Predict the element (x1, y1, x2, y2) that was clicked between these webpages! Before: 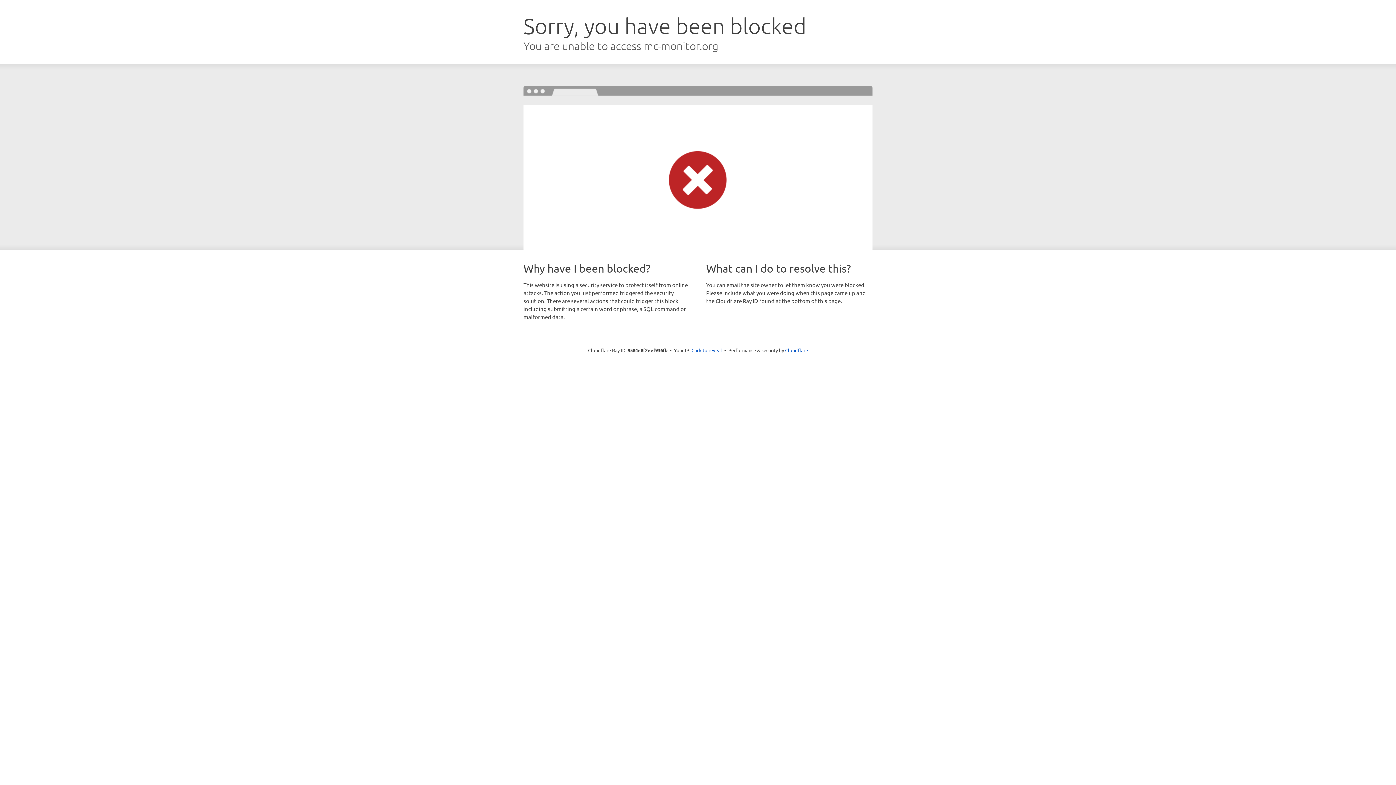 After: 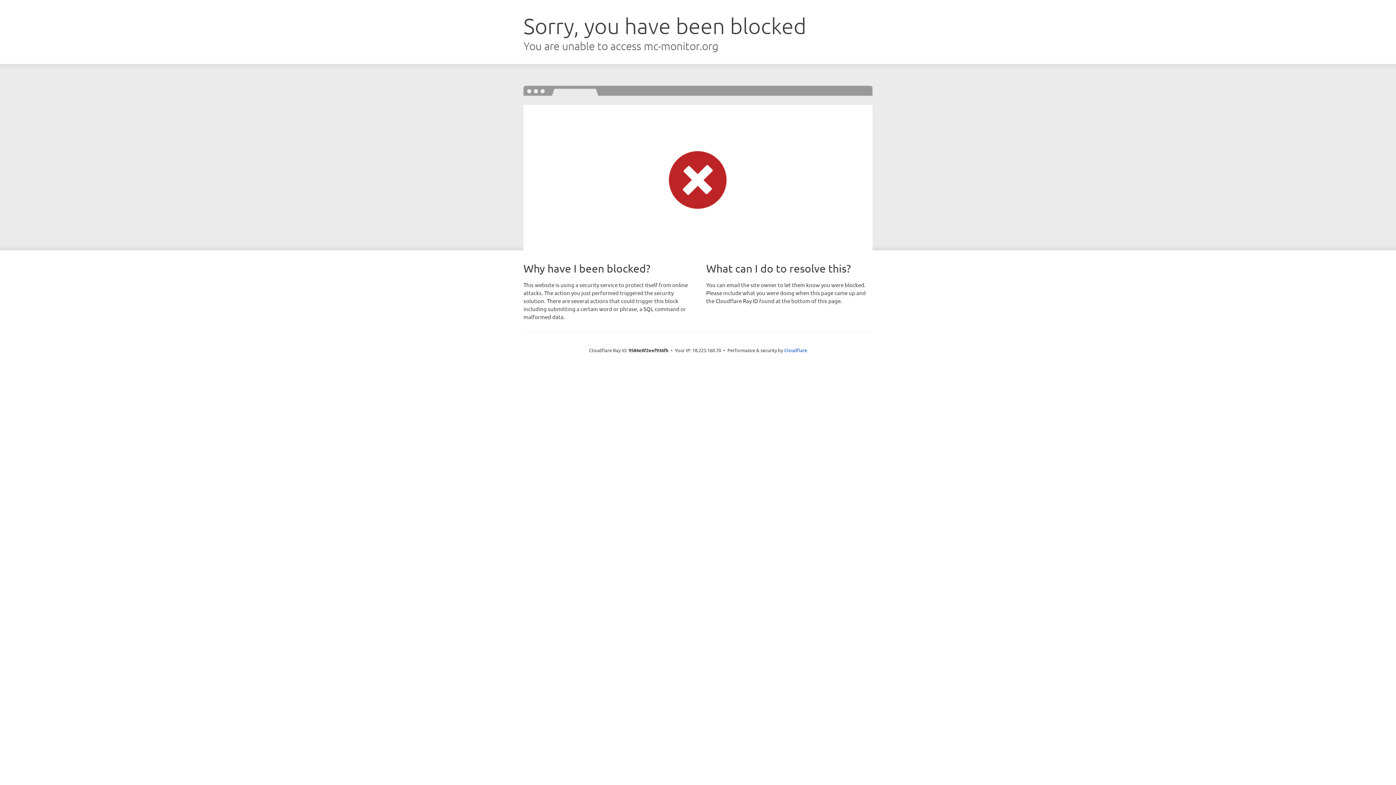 Action: label: Click to reveal bbox: (691, 346, 722, 353)